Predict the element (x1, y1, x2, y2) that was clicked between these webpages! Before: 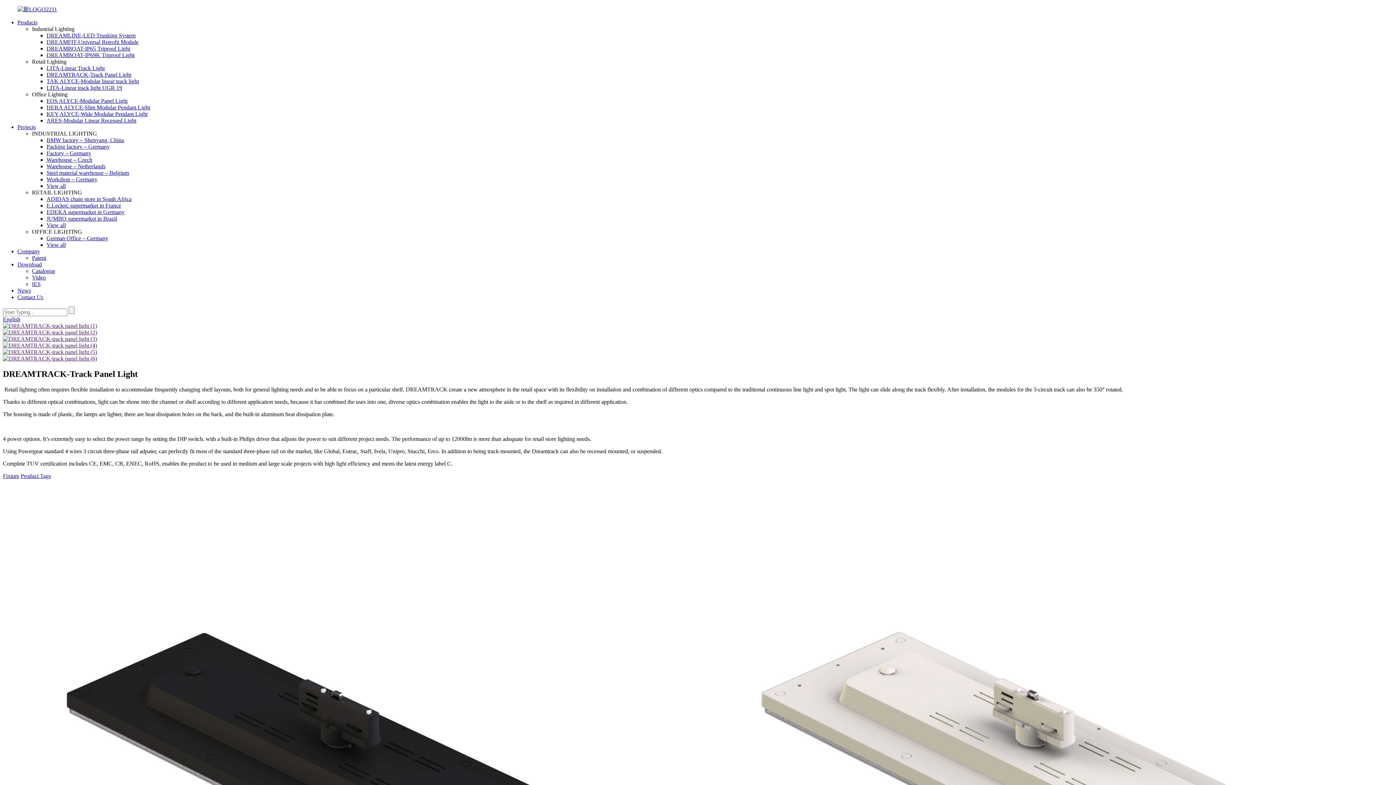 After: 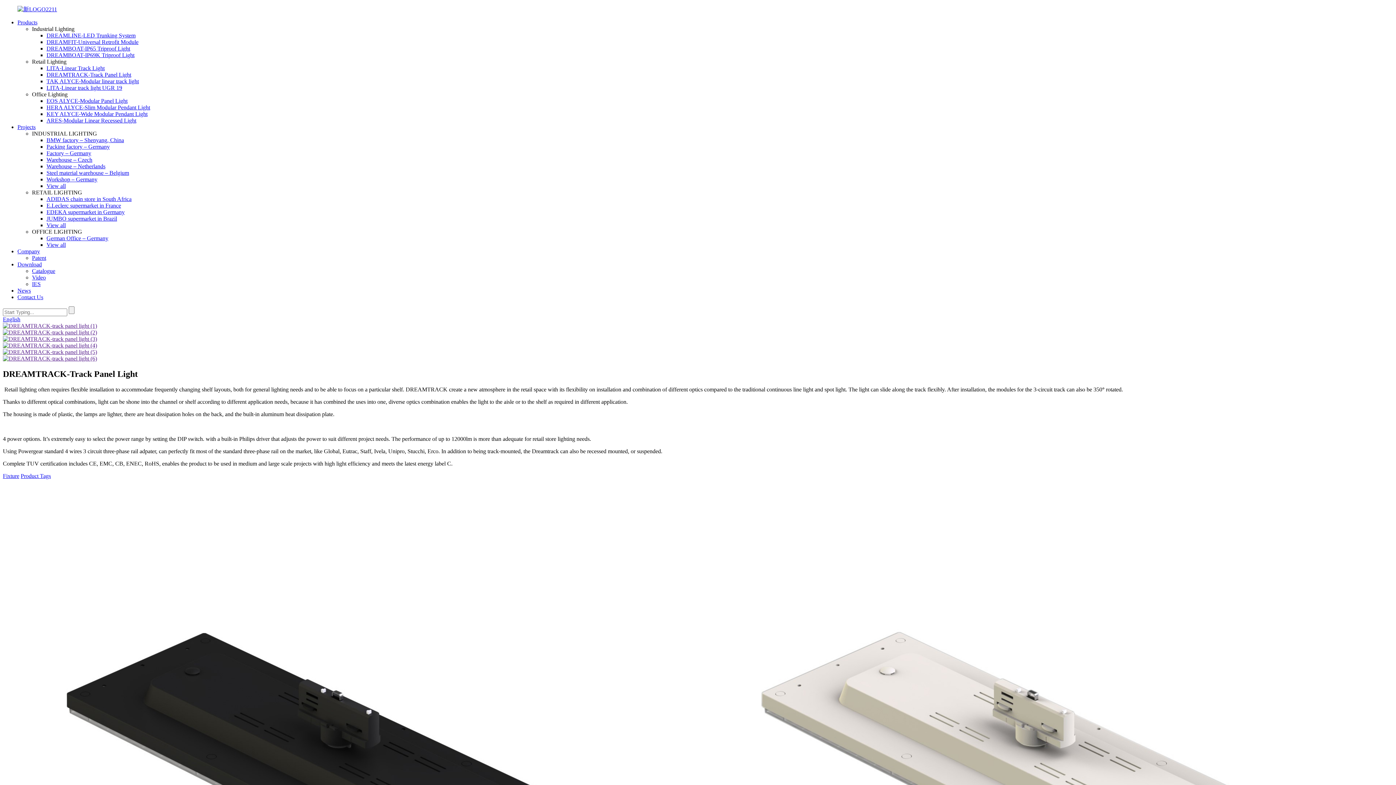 Action: bbox: (2, 355, 97, 361)